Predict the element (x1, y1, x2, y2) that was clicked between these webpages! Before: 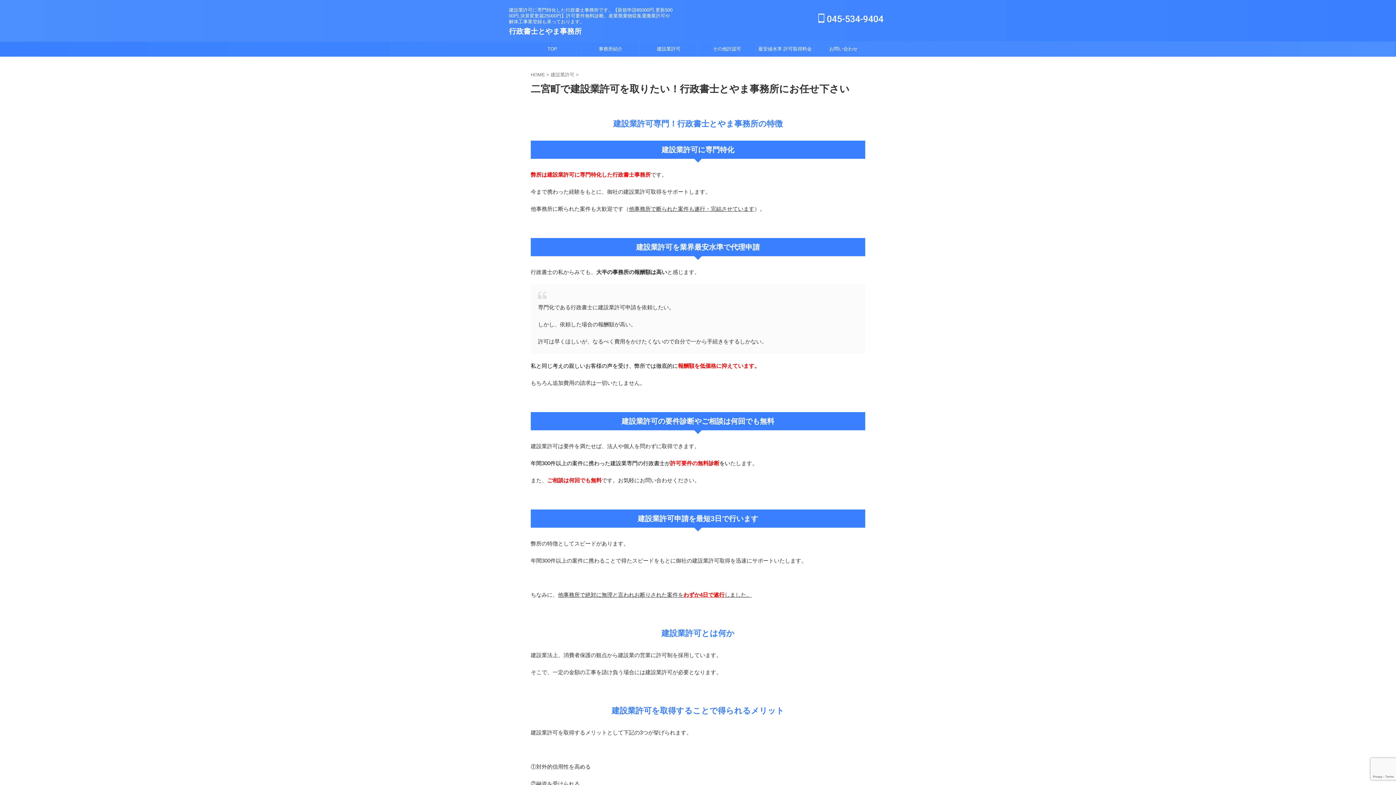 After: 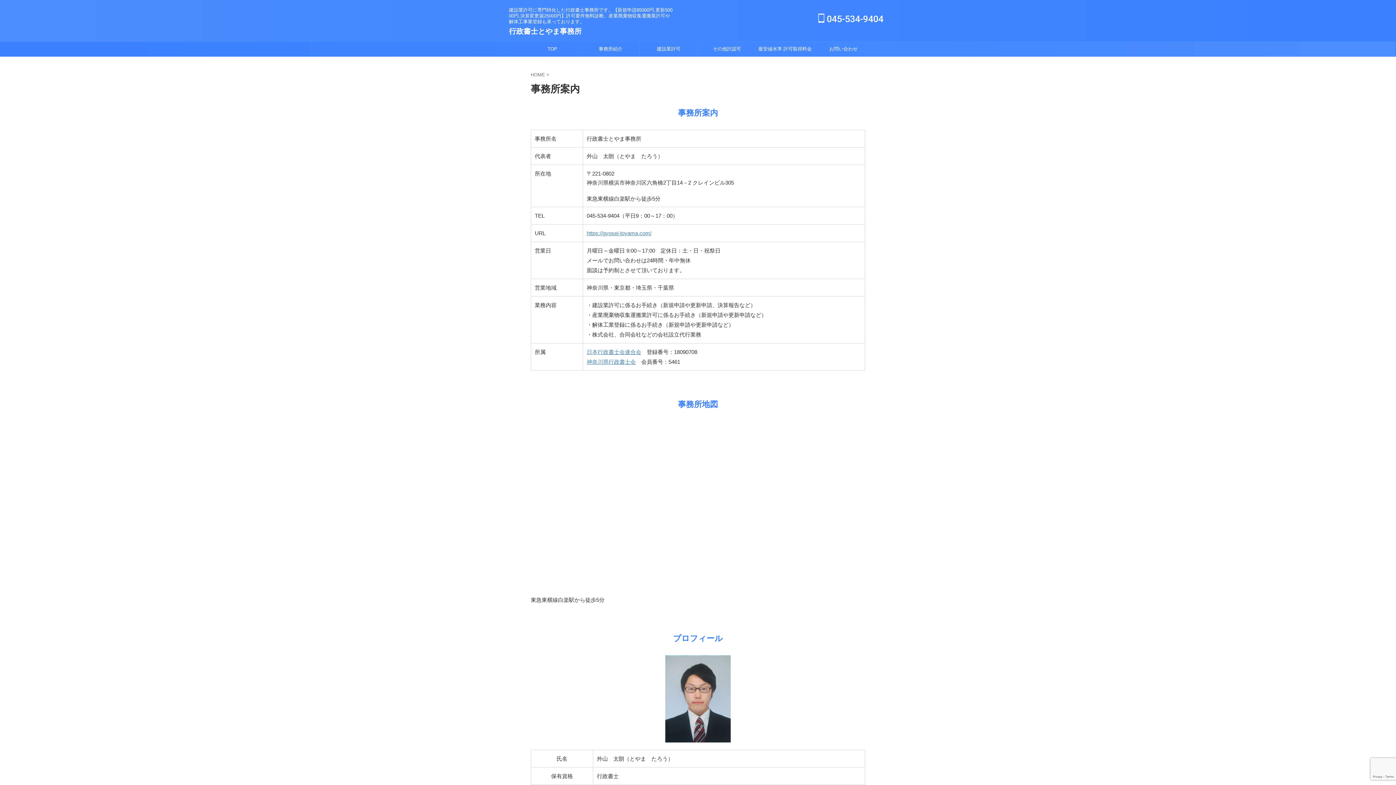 Action: label: 事務所紹介 bbox: (581, 41, 639, 56)